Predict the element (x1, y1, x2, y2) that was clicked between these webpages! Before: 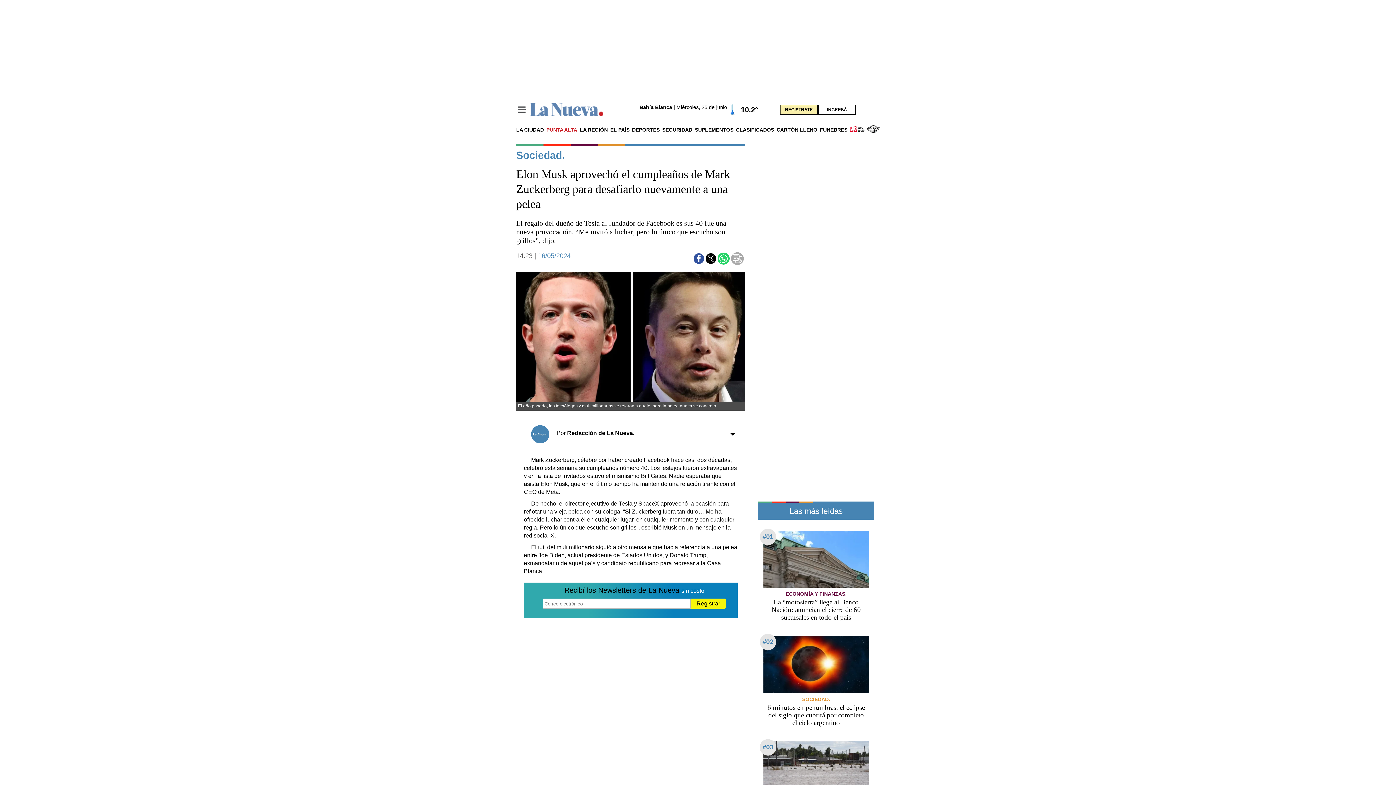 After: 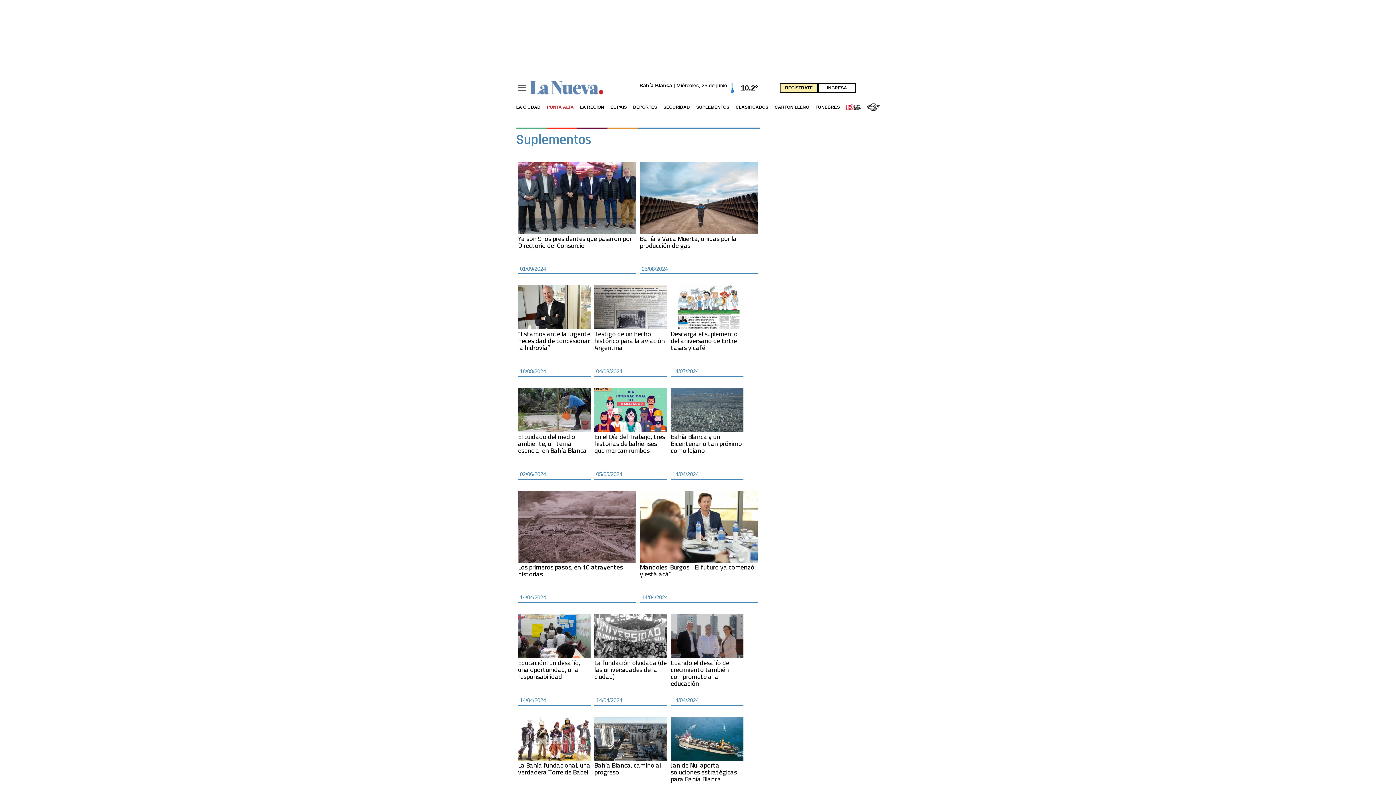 Action: label: SUPLEMENTOS bbox: (695, 126, 733, 132)